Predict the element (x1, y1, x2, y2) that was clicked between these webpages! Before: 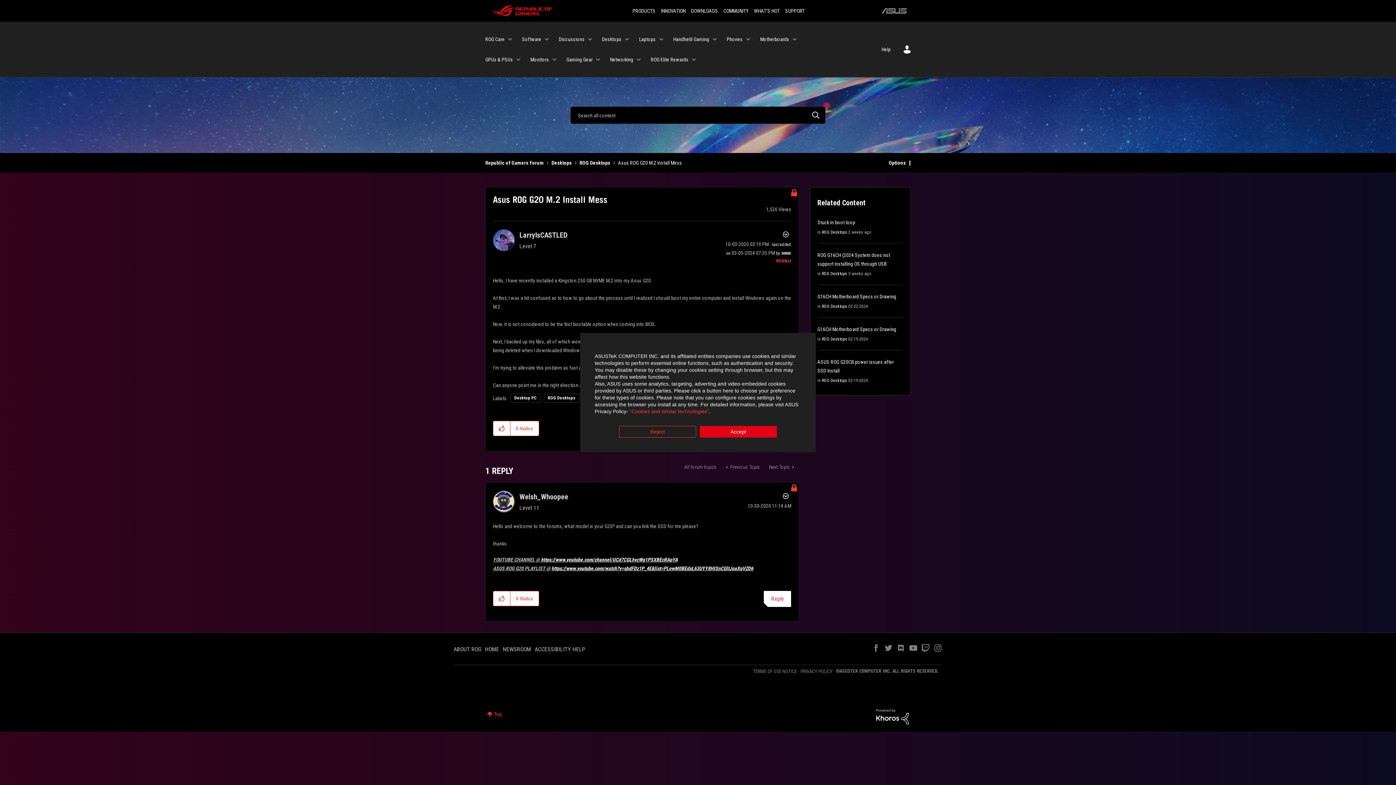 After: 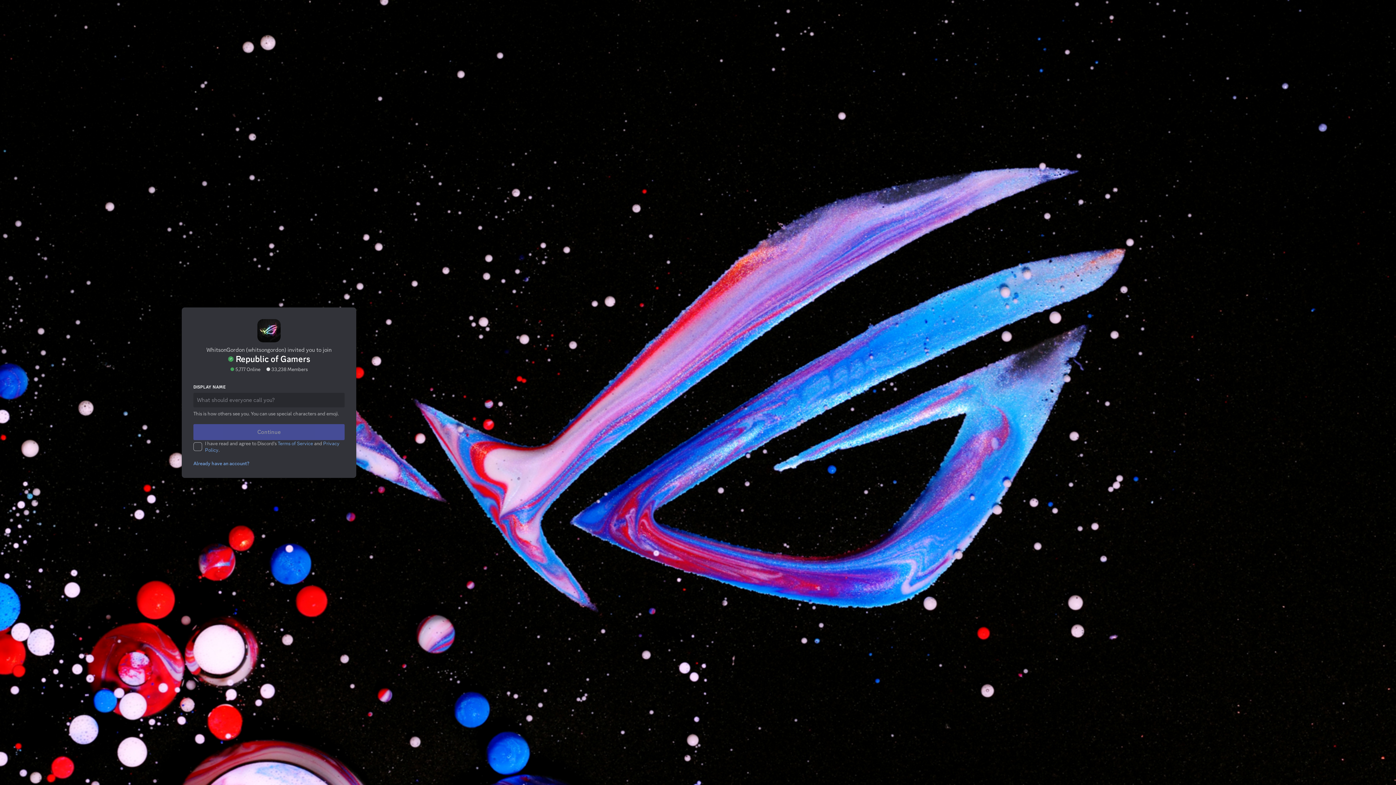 Action: bbox: (896, 647, 905, 653)